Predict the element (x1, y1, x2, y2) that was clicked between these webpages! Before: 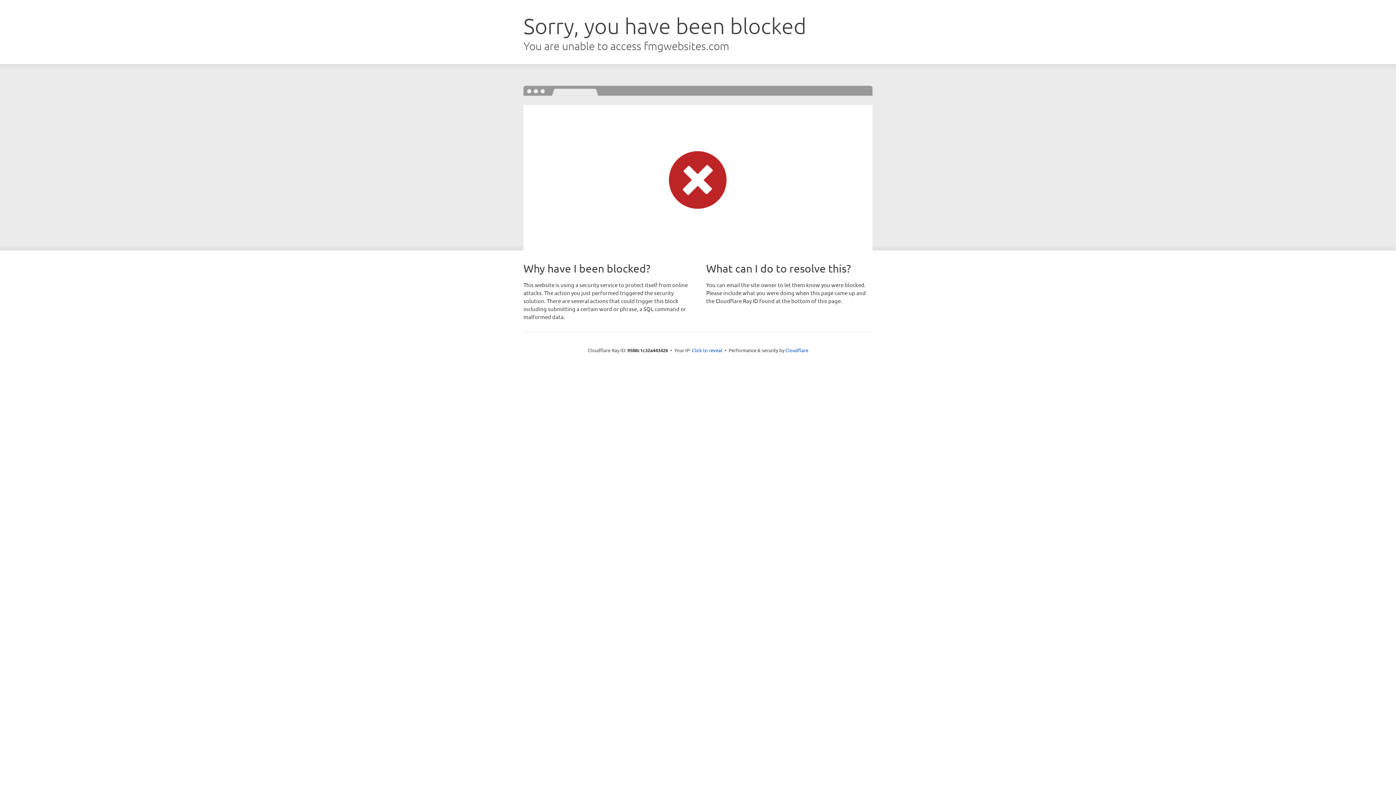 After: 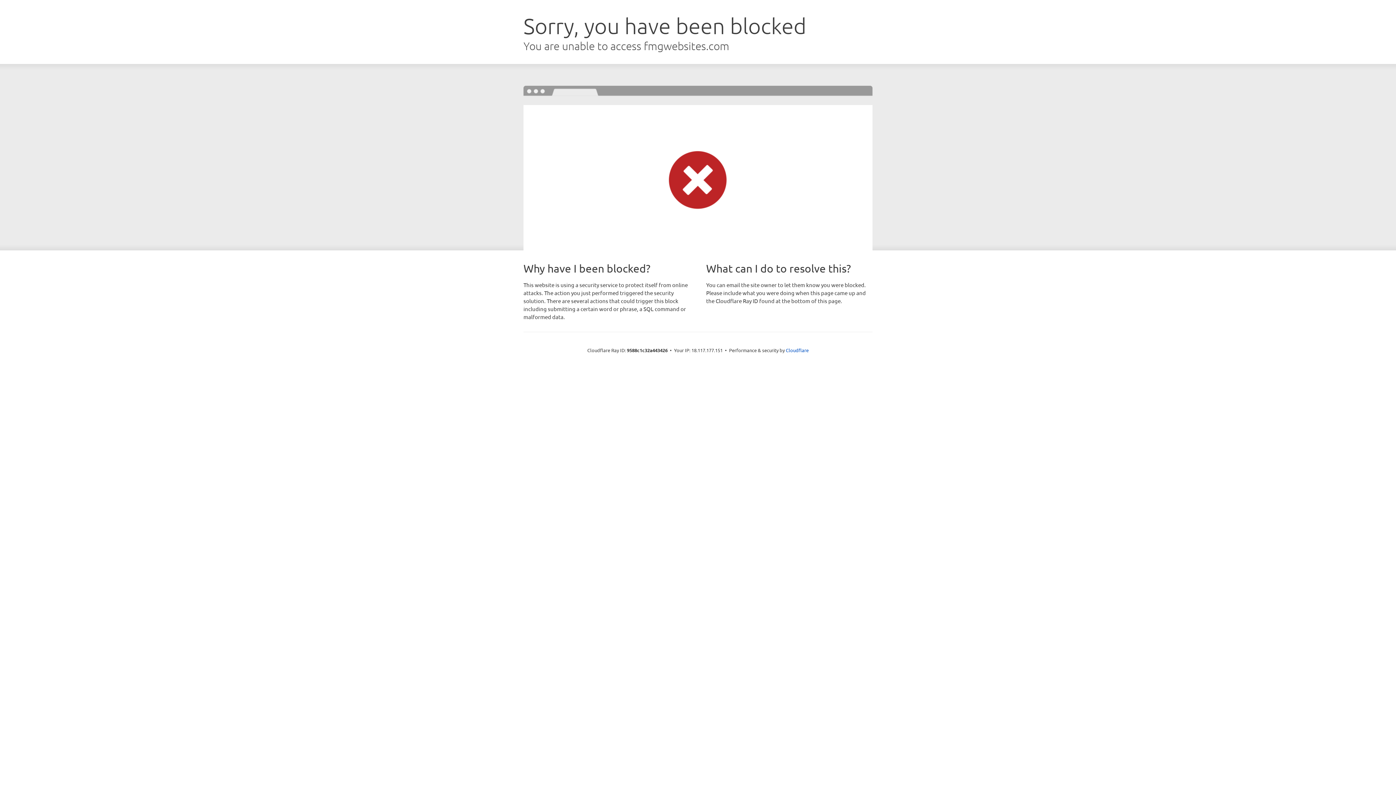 Action: bbox: (692, 346, 722, 353) label: Click to reveal